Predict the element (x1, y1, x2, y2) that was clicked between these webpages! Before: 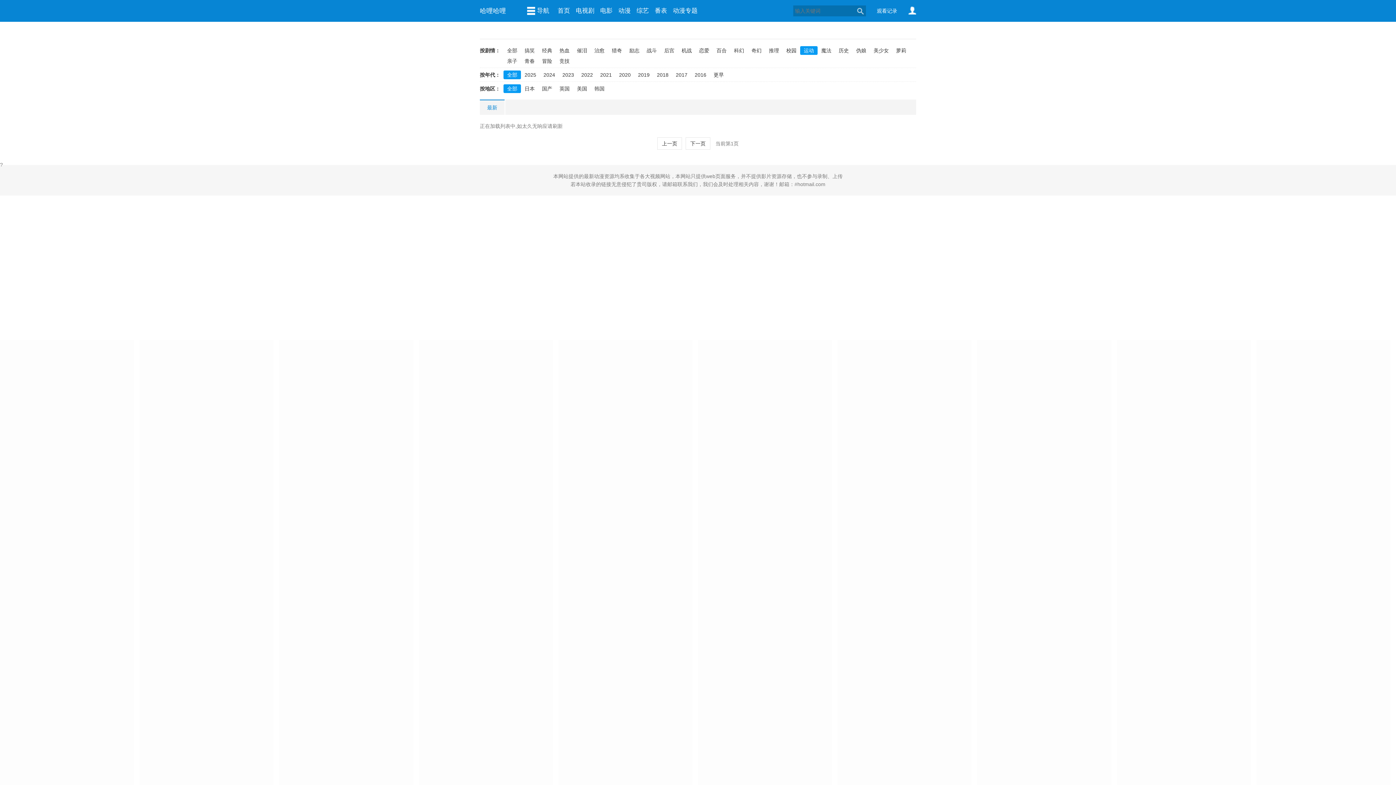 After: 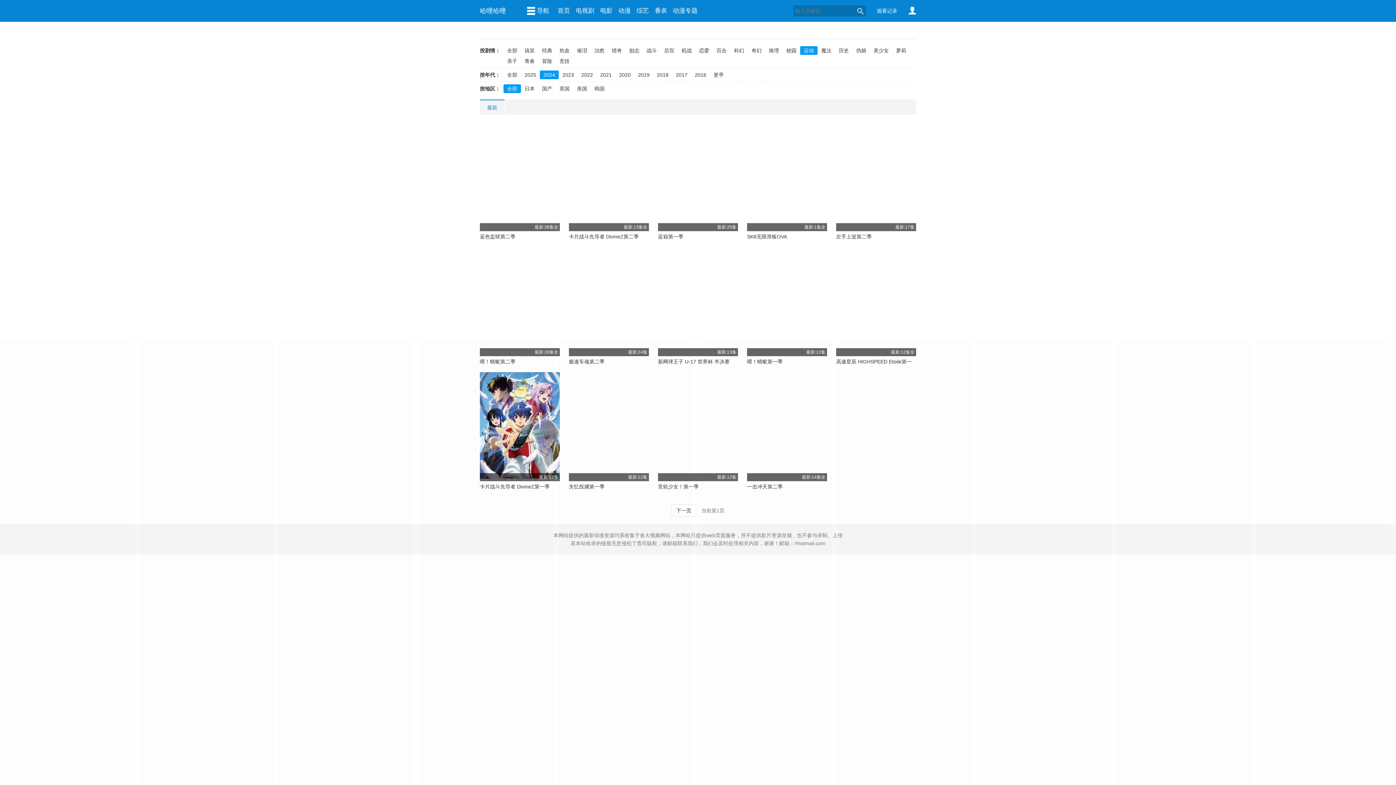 Action: label: 2024 bbox: (540, 70, 558, 79)